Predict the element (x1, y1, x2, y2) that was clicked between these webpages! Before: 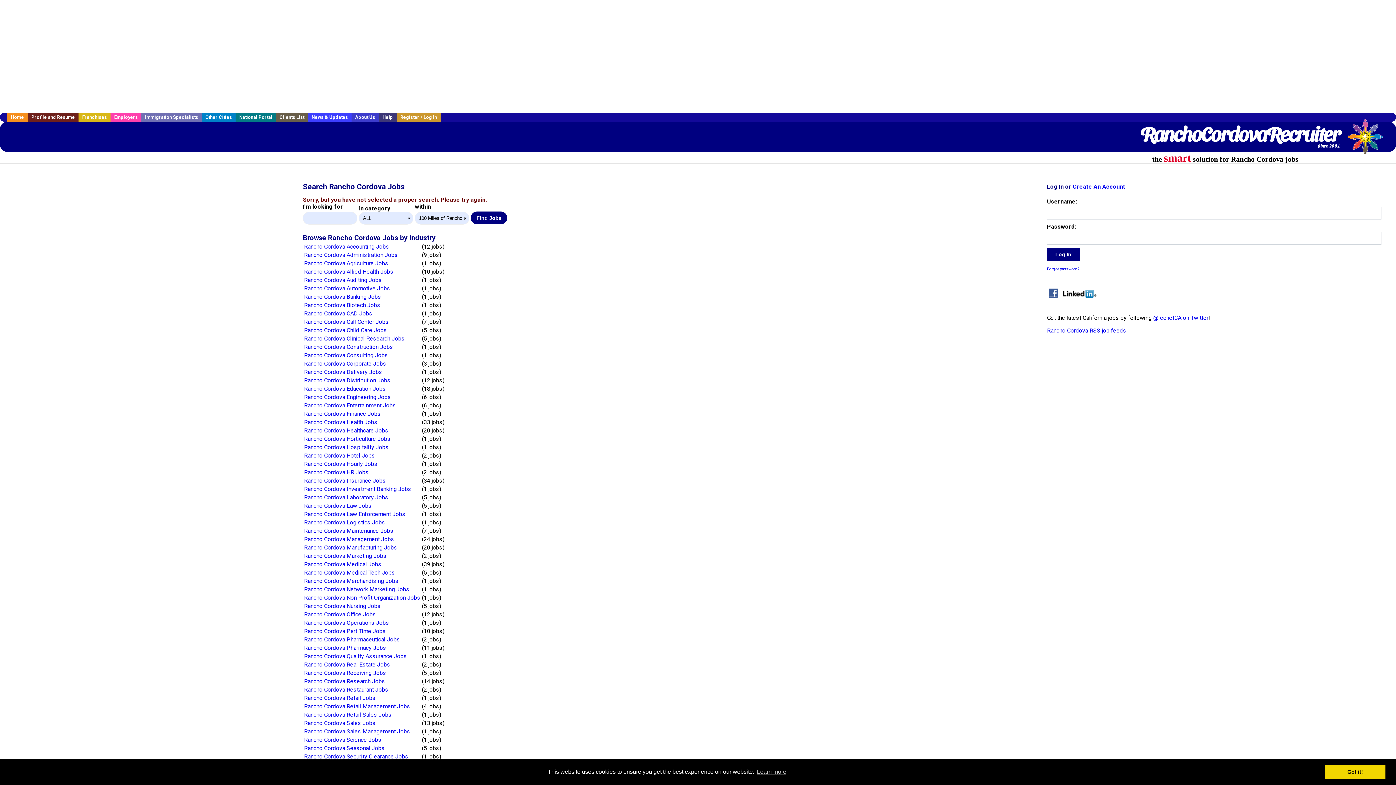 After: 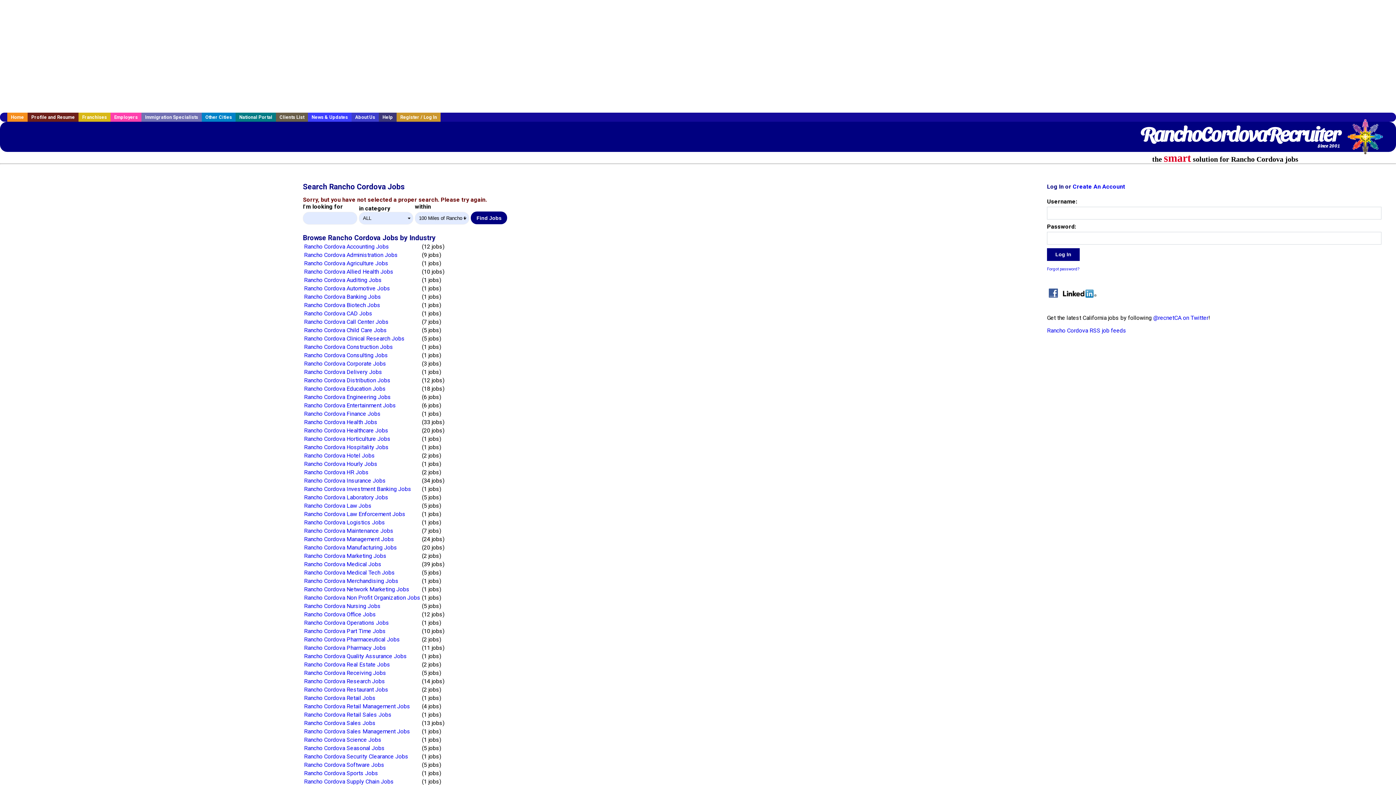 Action: label: dismiss cookie message bbox: (1325, 765, 1385, 779)